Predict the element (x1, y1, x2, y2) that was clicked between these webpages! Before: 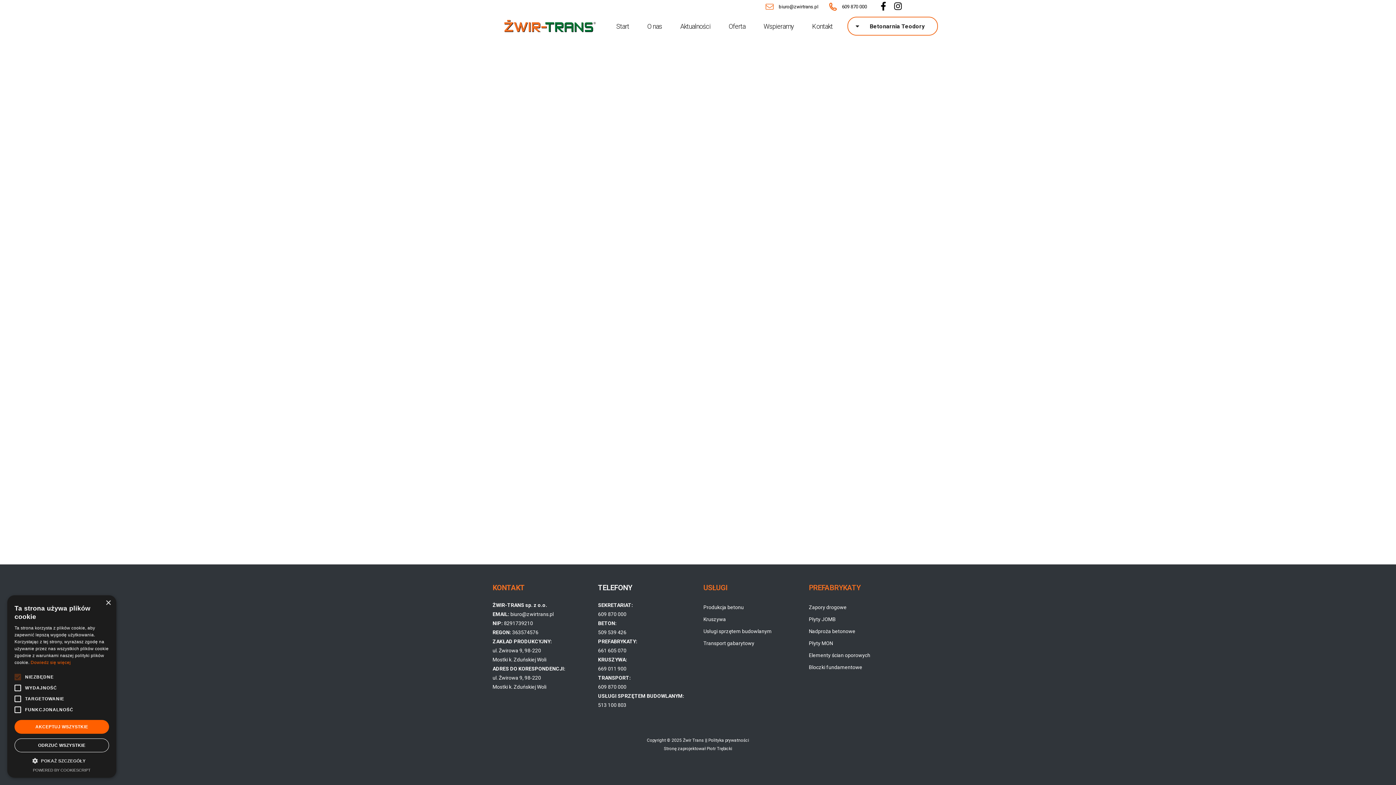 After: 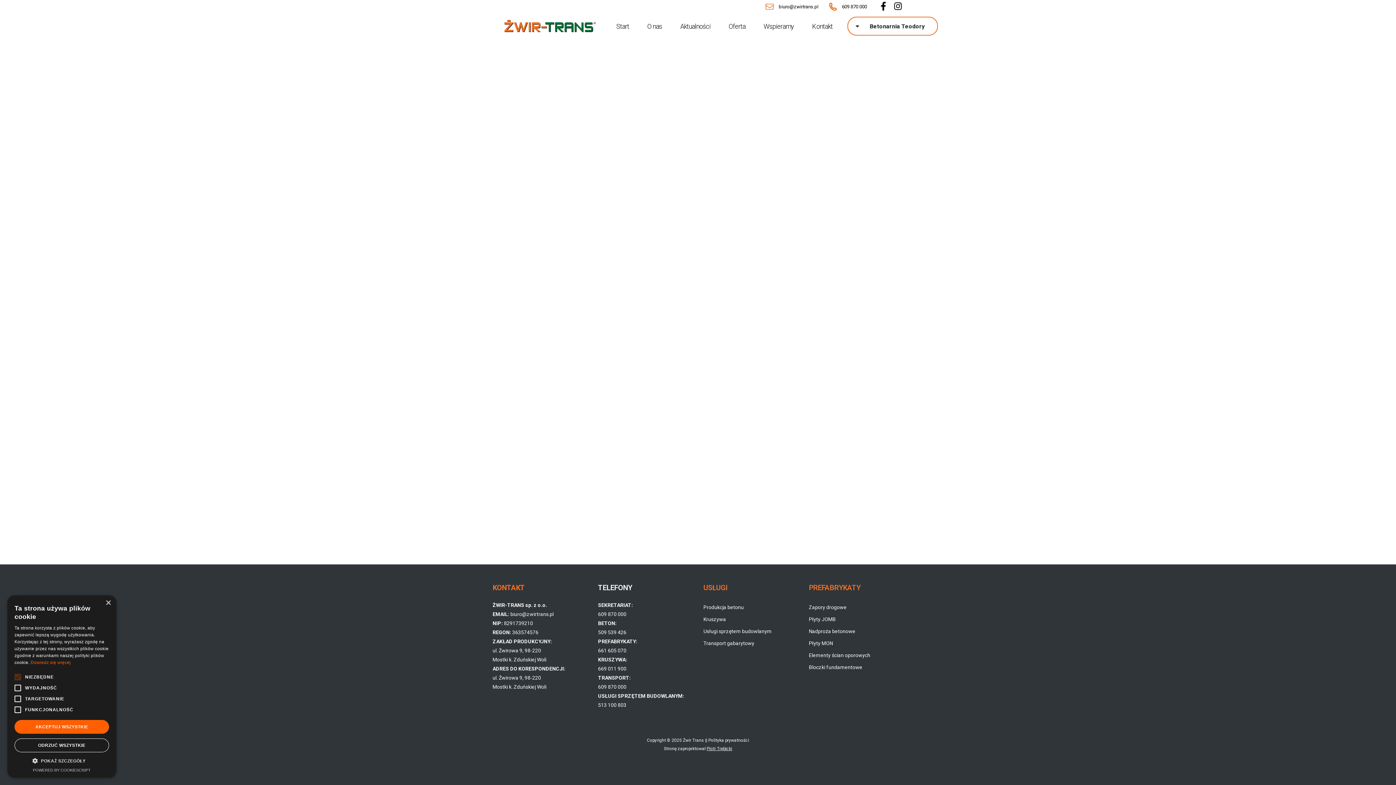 Action: label: Piotr Trębicki bbox: (706, 746, 732, 751)